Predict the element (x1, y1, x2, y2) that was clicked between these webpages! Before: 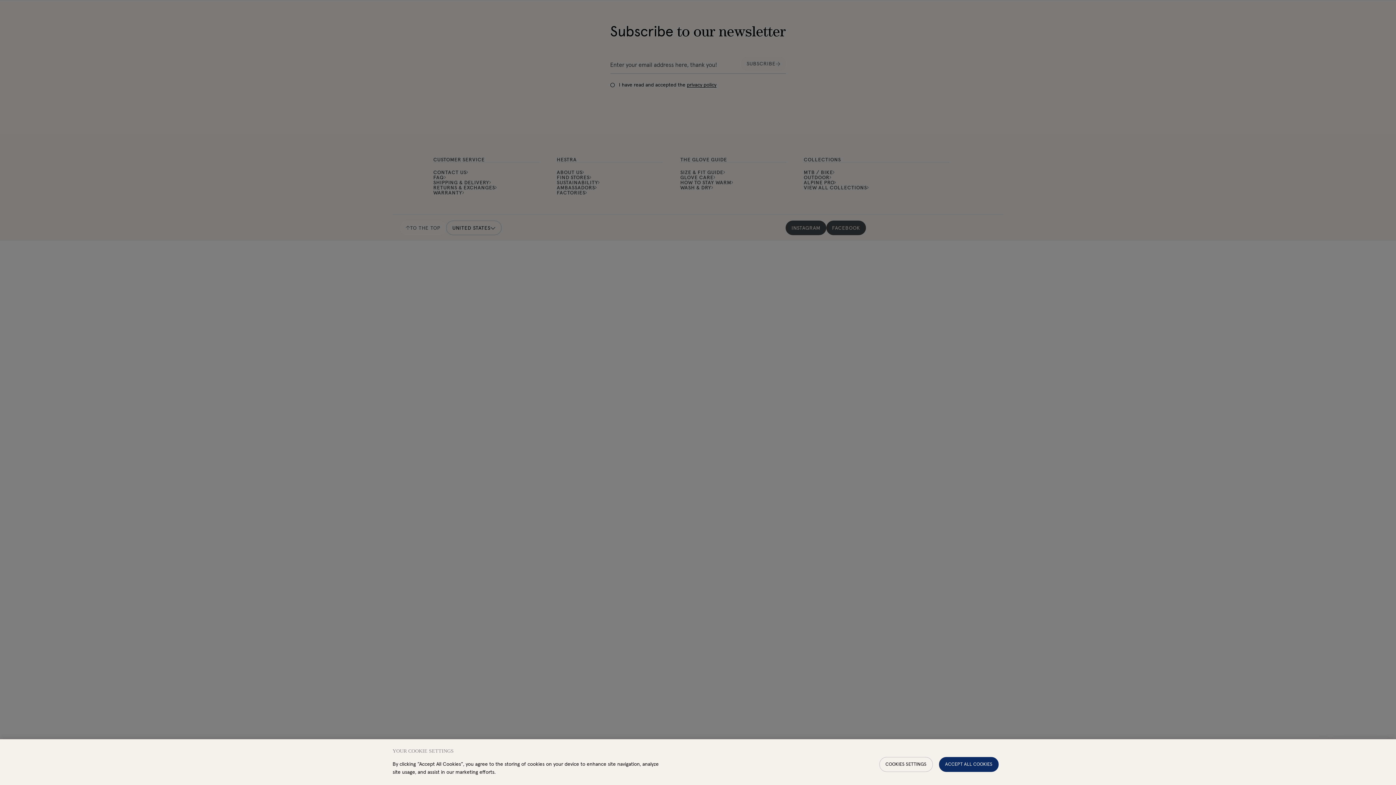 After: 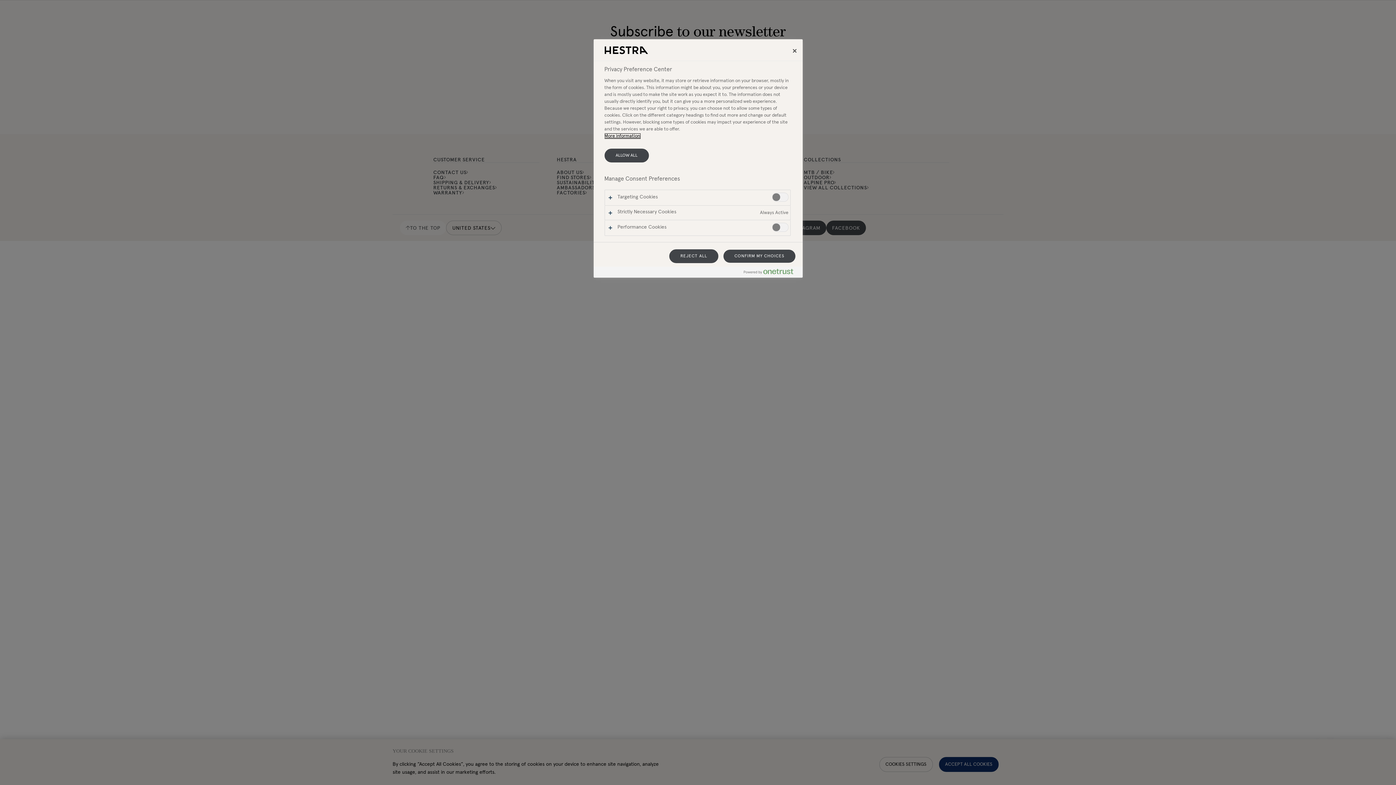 Action: bbox: (879, 757, 932, 772) label: COOKIES SETTINGS